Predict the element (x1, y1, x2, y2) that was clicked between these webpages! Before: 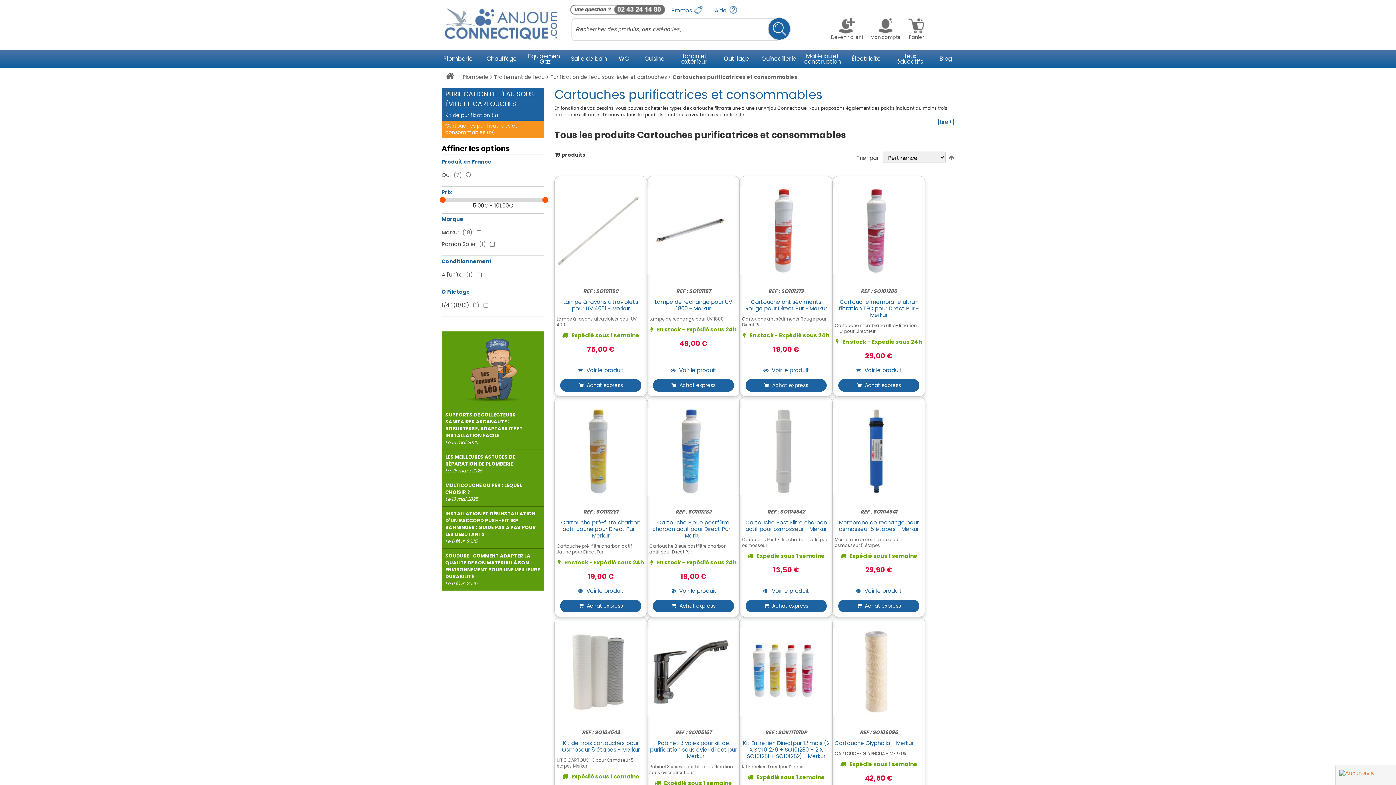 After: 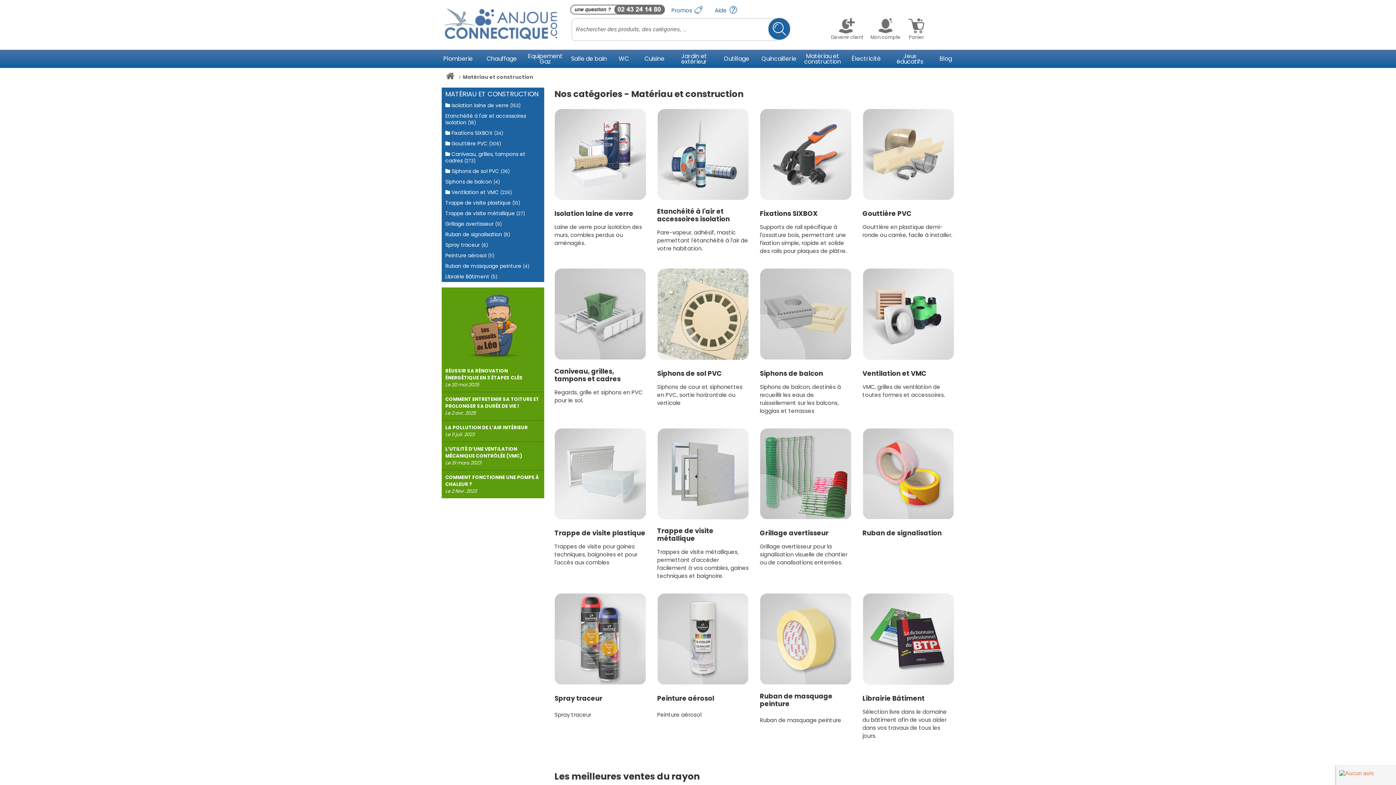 Action: bbox: (800, 49, 844, 68) label: Matériau et construction